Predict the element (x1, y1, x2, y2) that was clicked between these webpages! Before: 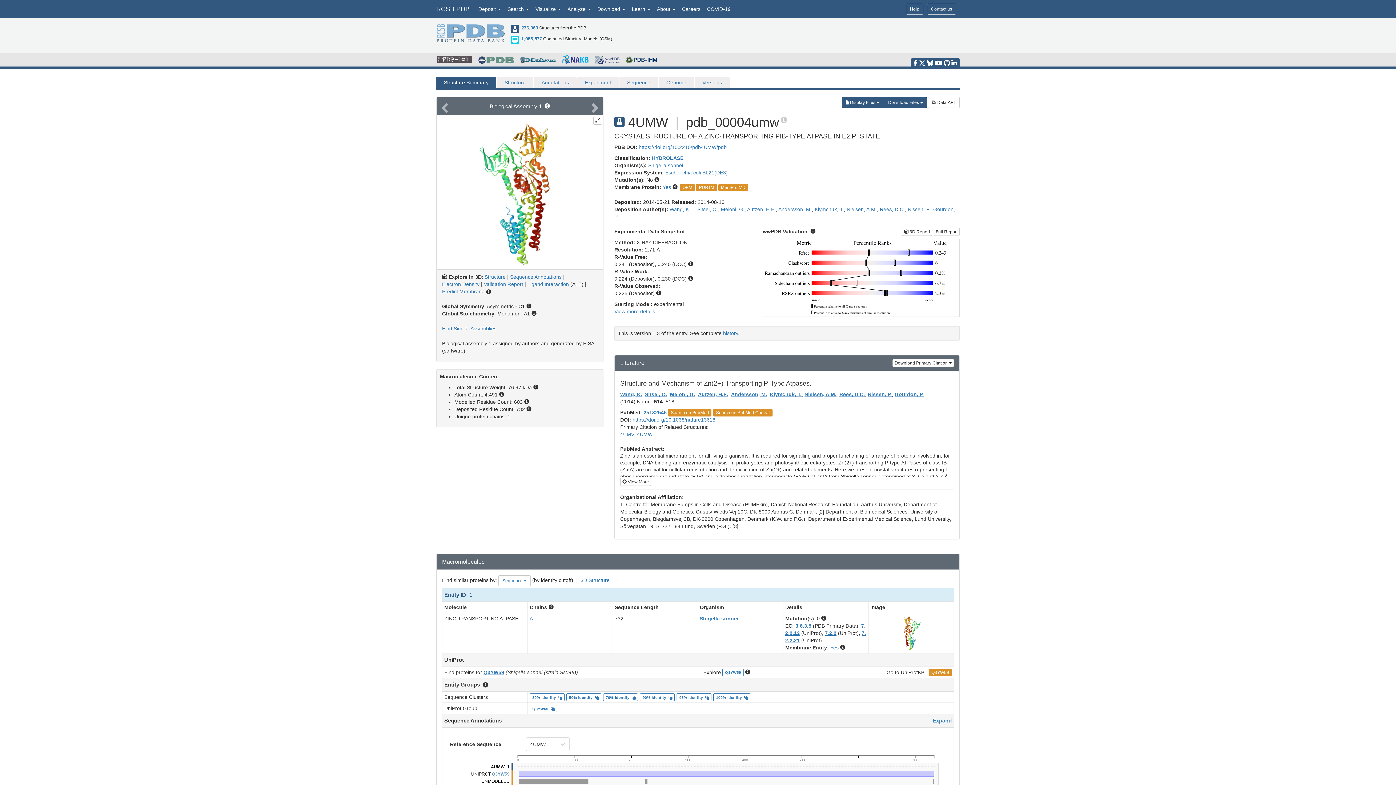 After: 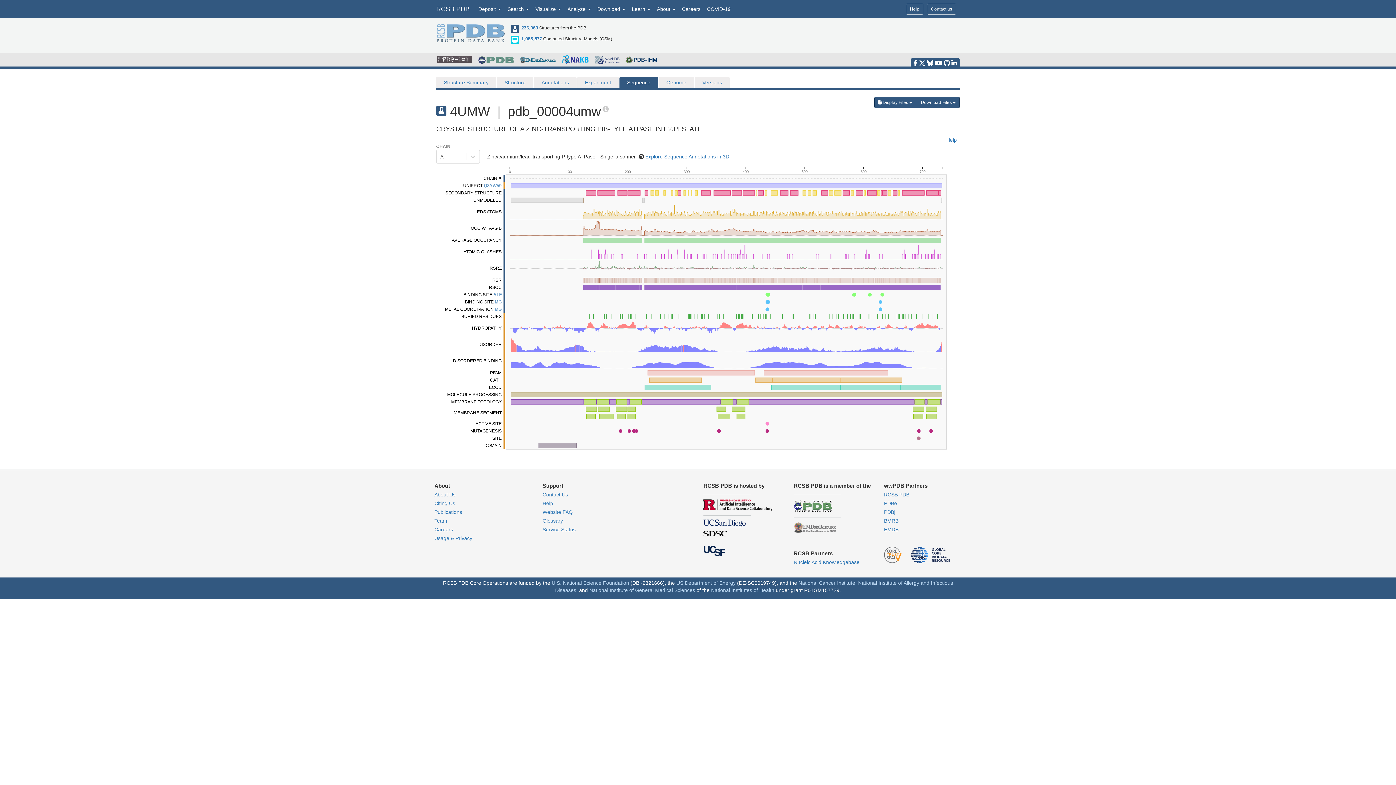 Action: bbox: (619, 76, 658, 88) label: Sequence